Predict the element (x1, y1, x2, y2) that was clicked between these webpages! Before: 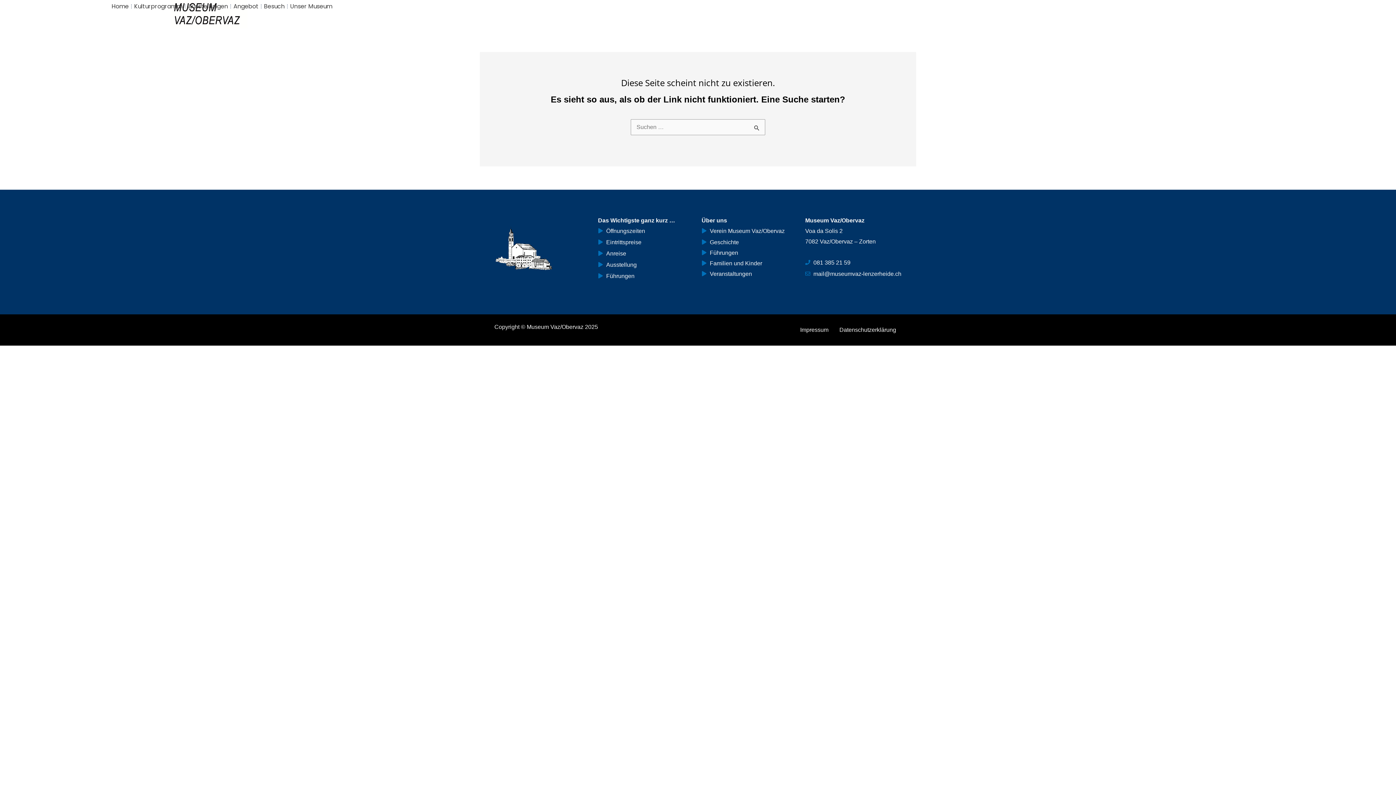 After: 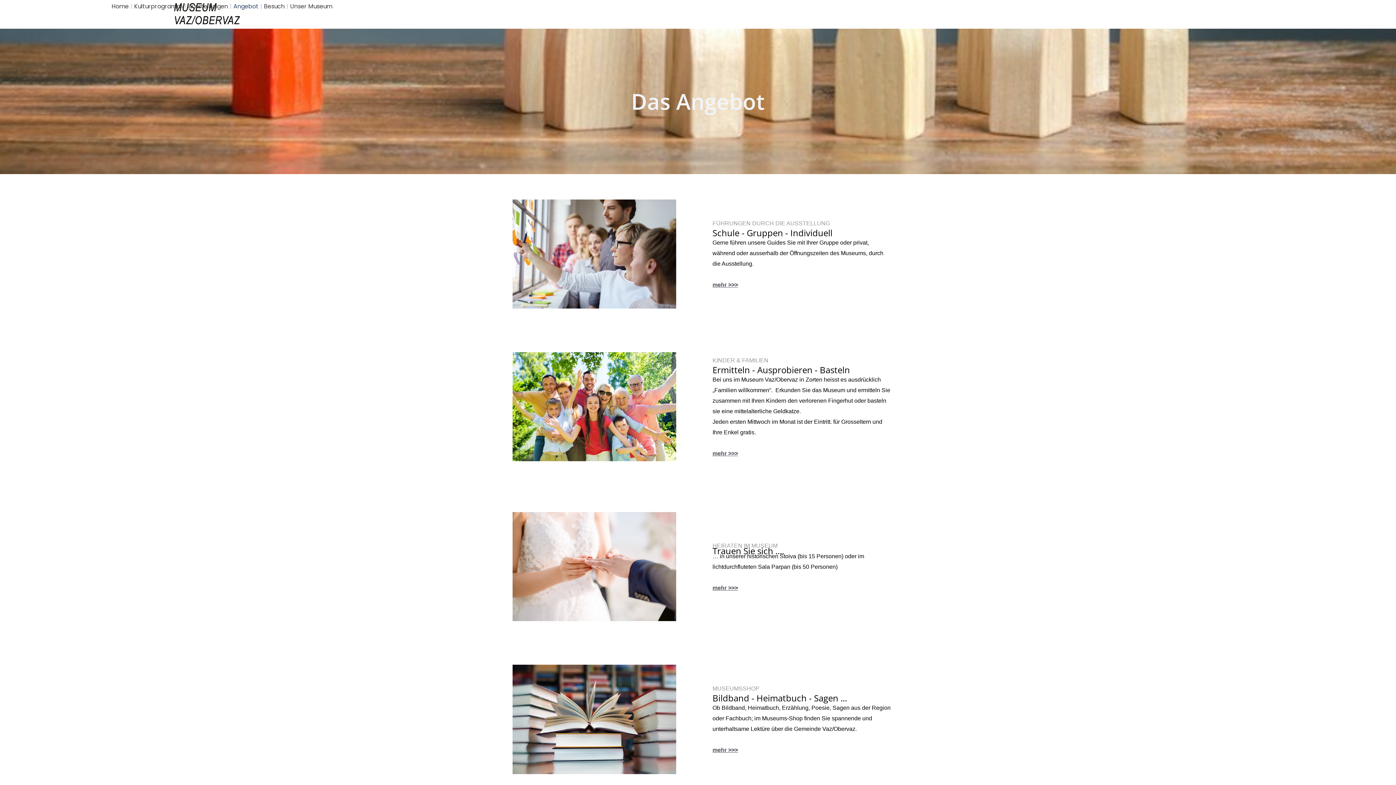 Action: label: Angebot bbox: (233, 0, 258, 13)